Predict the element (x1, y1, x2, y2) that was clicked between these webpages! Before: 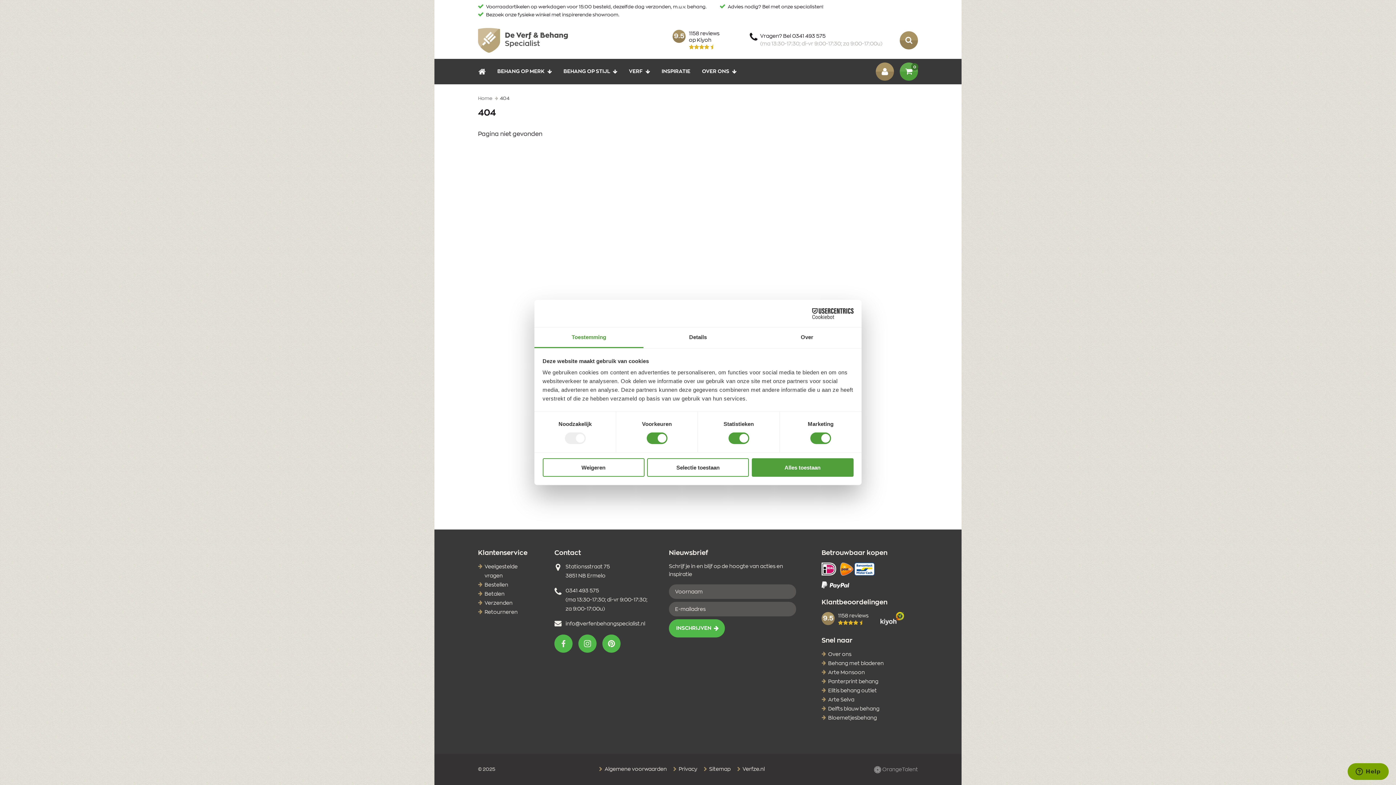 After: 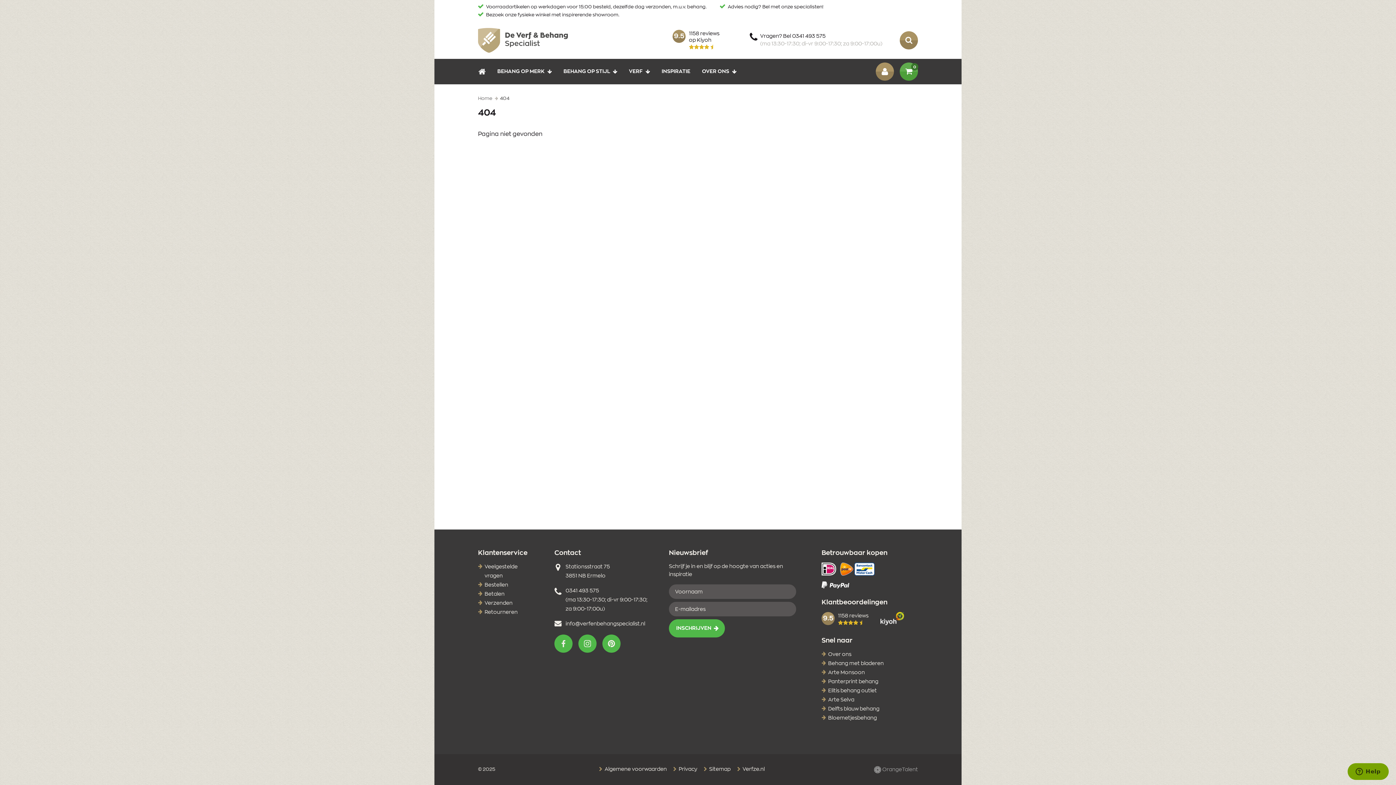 Action: bbox: (542, 458, 644, 476) label: Weigeren